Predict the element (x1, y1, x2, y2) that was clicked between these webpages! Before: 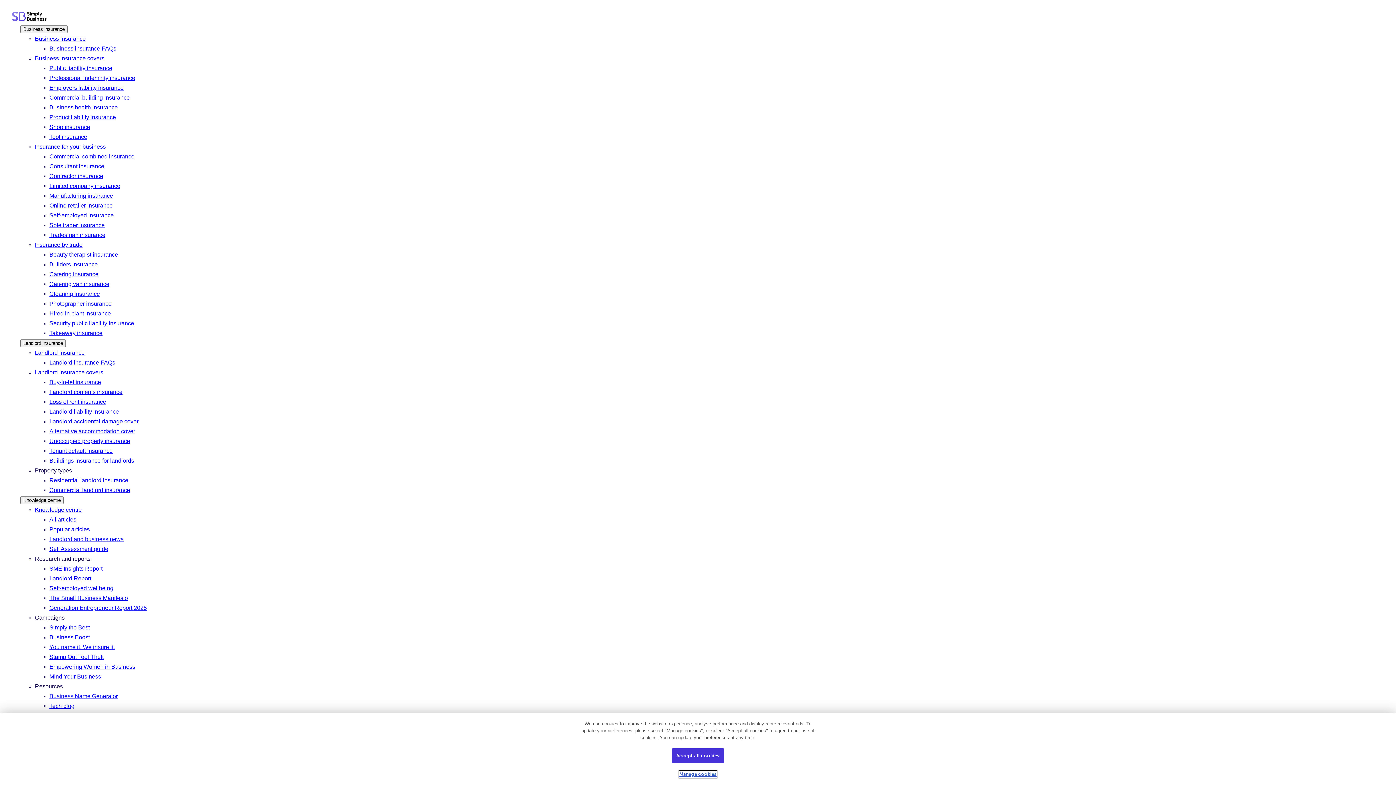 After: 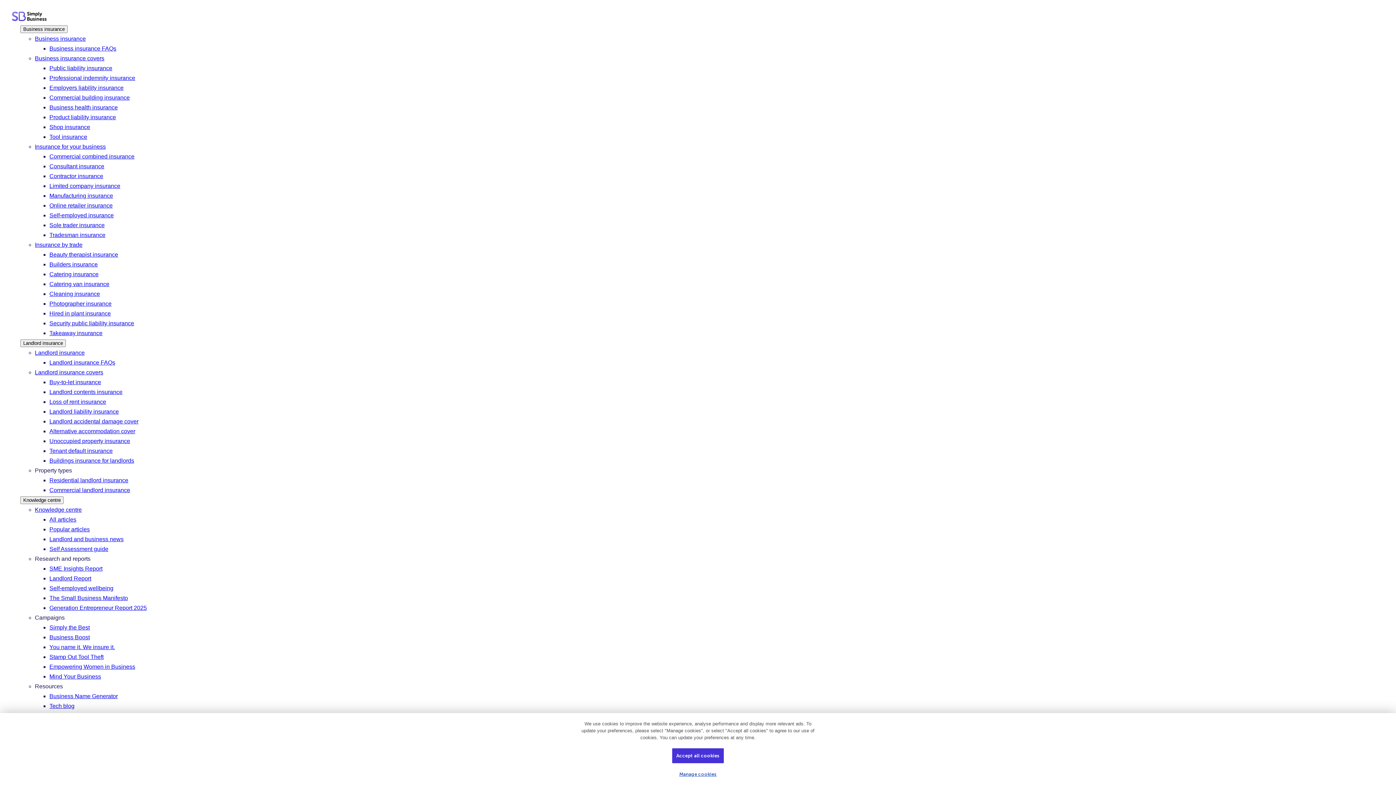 Action: label: Research and reports bbox: (34, 556, 90, 562)